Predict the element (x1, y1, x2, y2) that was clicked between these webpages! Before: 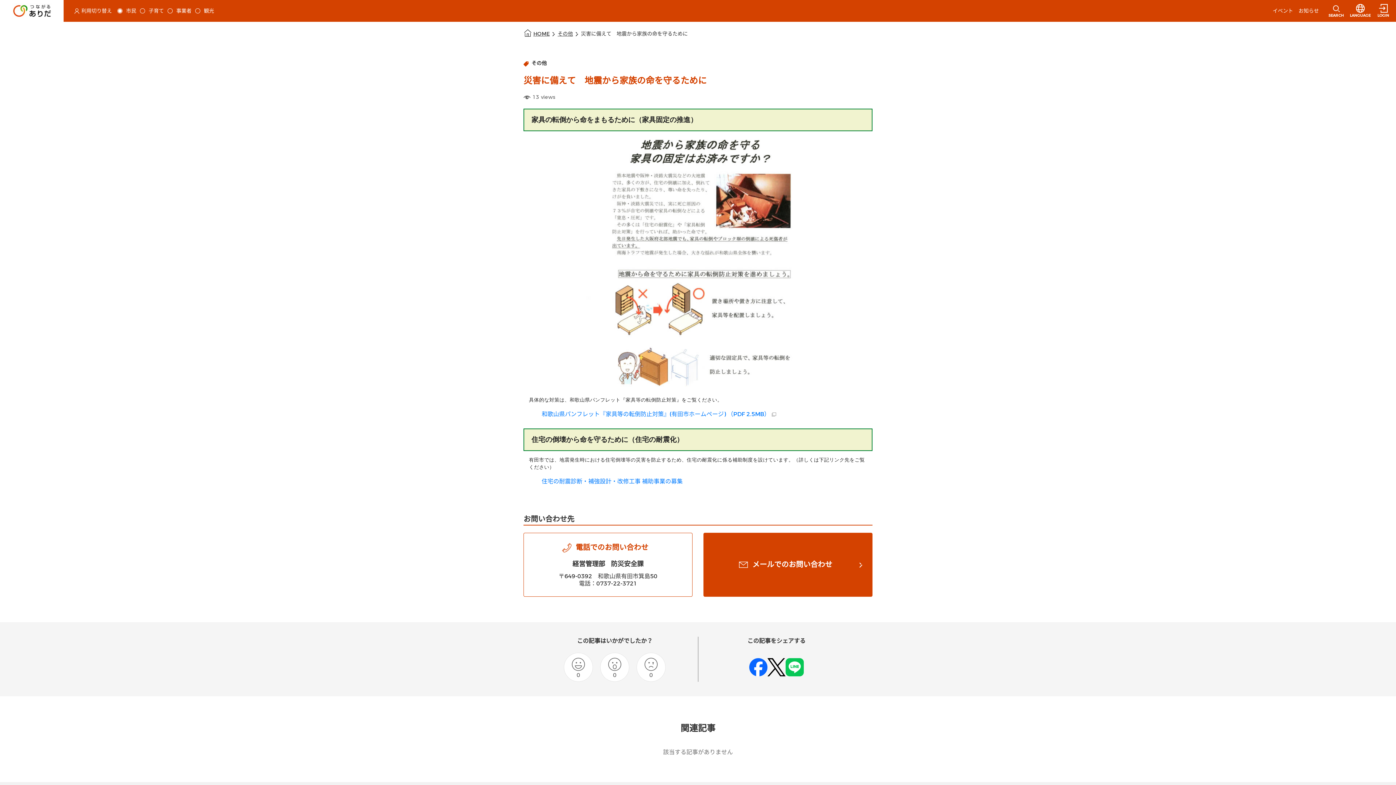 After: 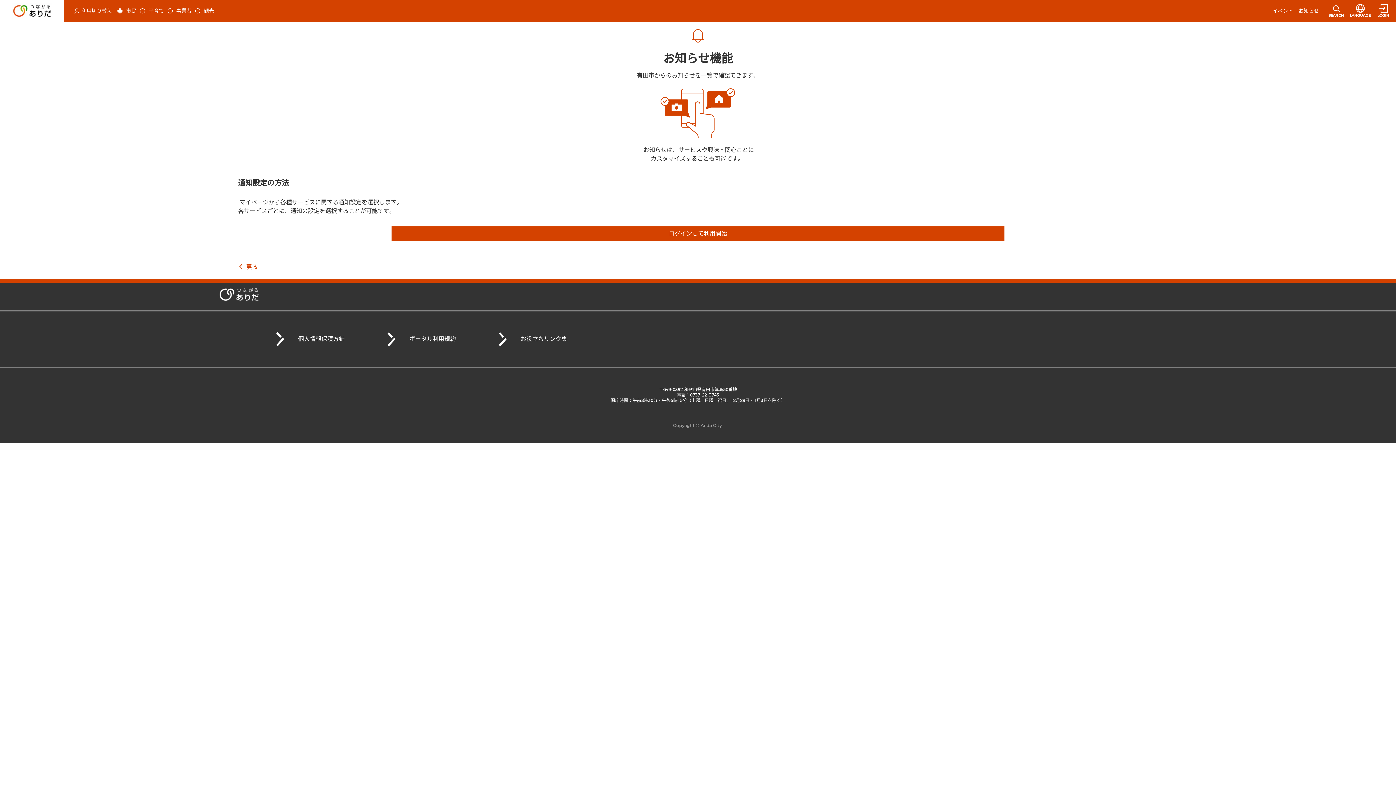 Action: bbox: (1298, 0, 1324, 21) label: お知らせ